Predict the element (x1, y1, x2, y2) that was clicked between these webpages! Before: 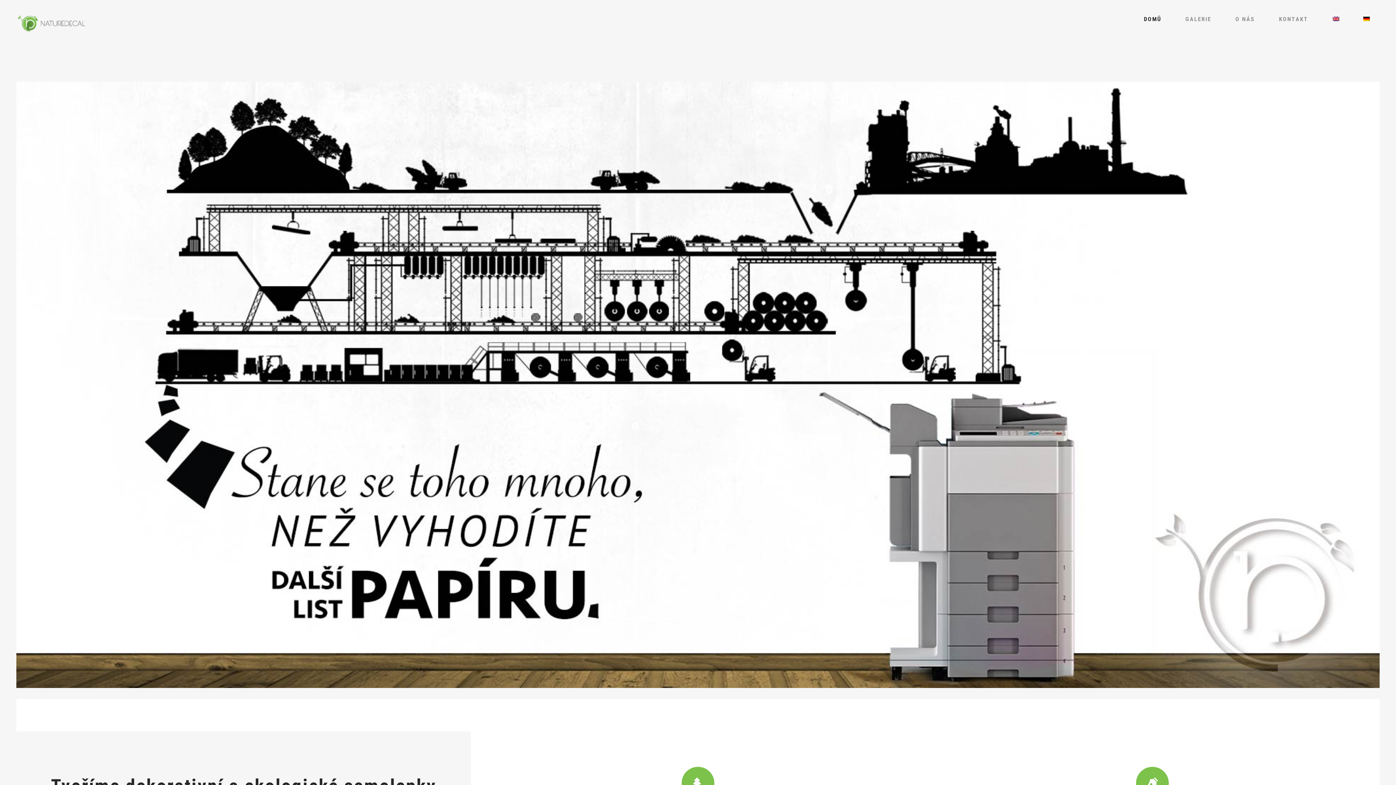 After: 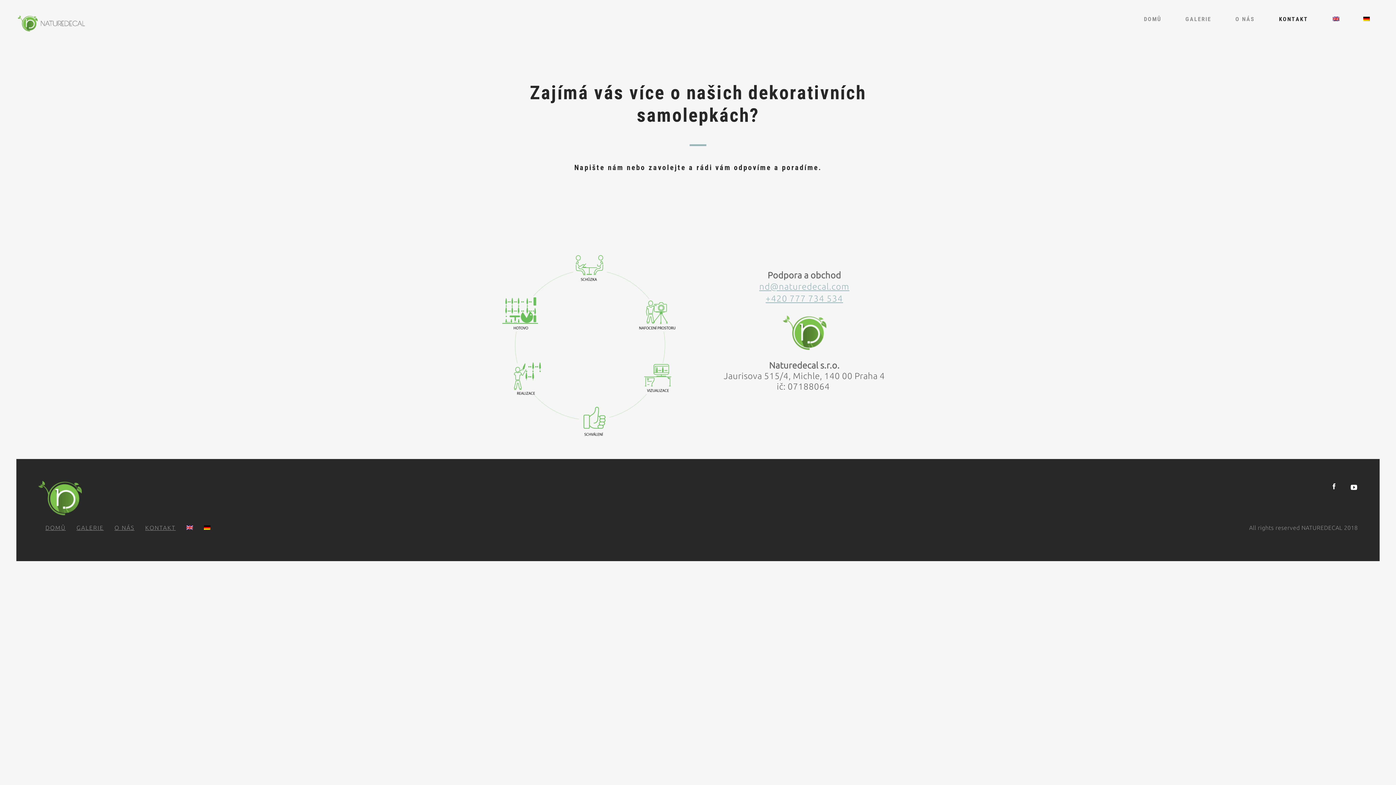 Action: label: KONTAKT bbox: (1267, 16, 1320, 22)